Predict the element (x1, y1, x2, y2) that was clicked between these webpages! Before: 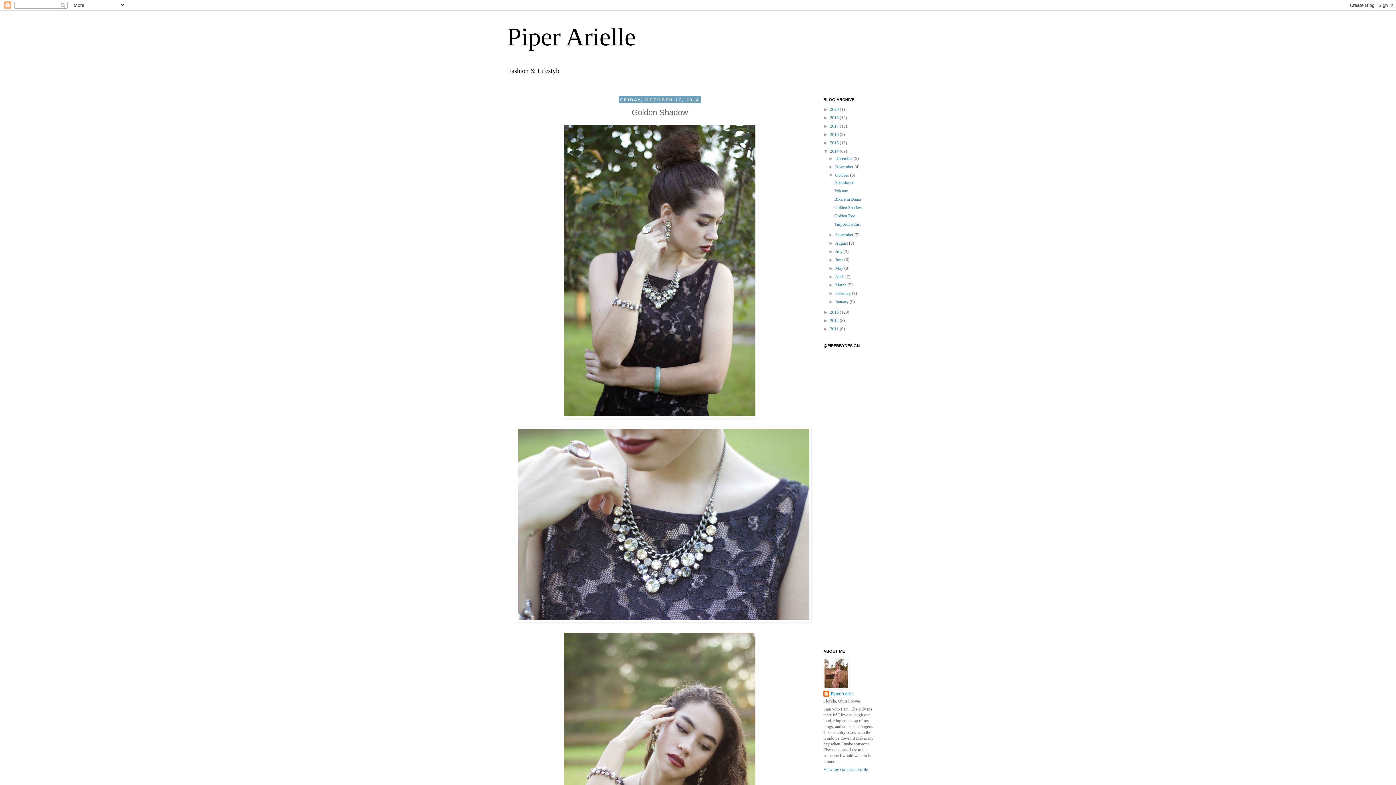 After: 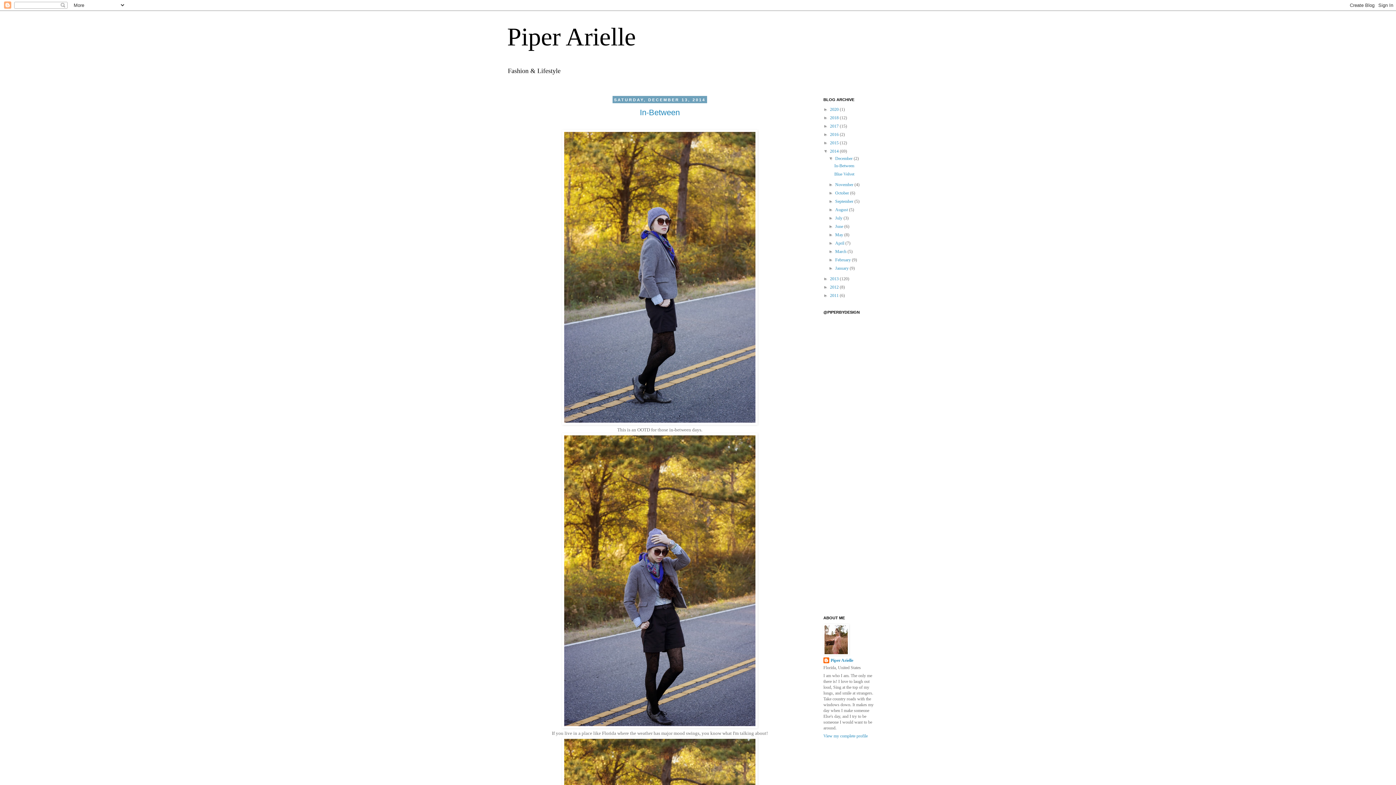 Action: bbox: (835, 156, 853, 161) label: December 